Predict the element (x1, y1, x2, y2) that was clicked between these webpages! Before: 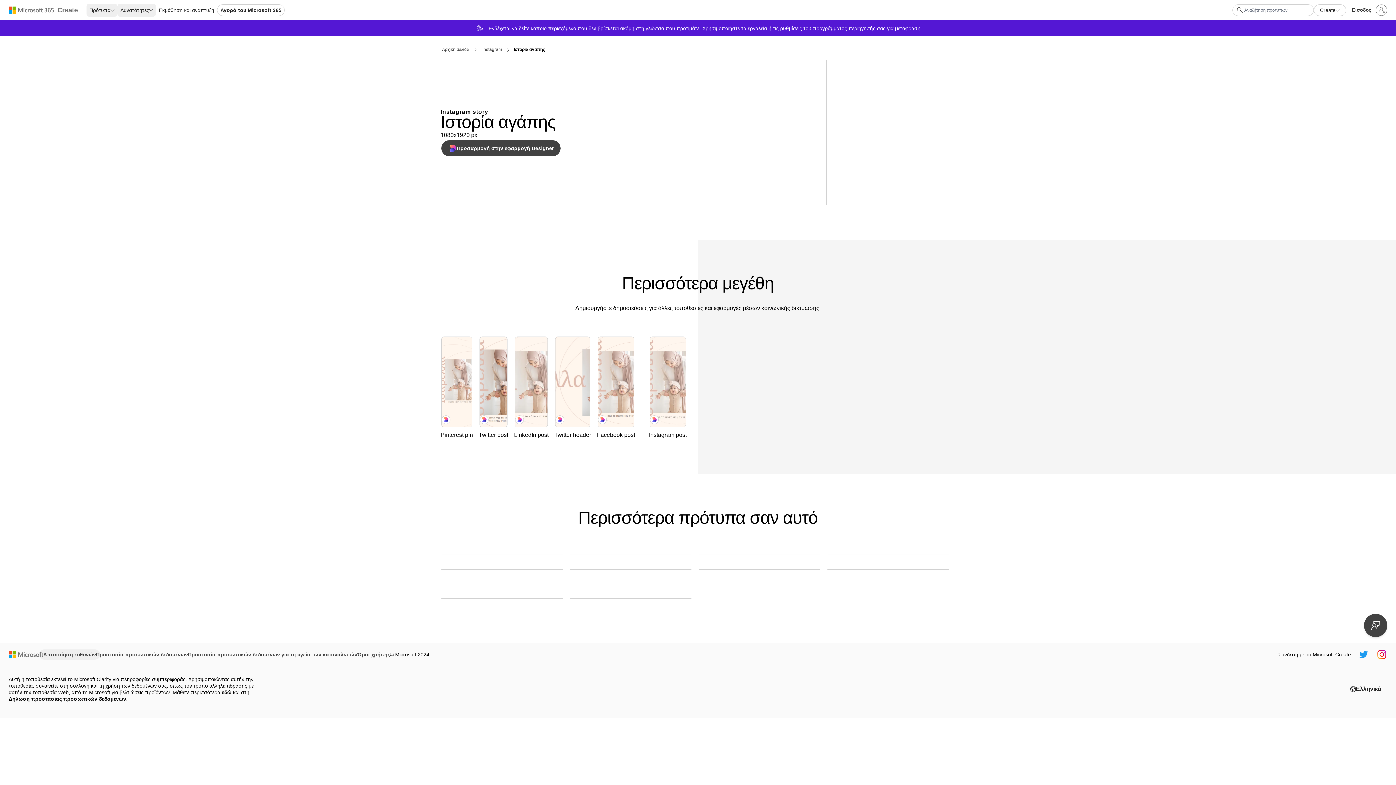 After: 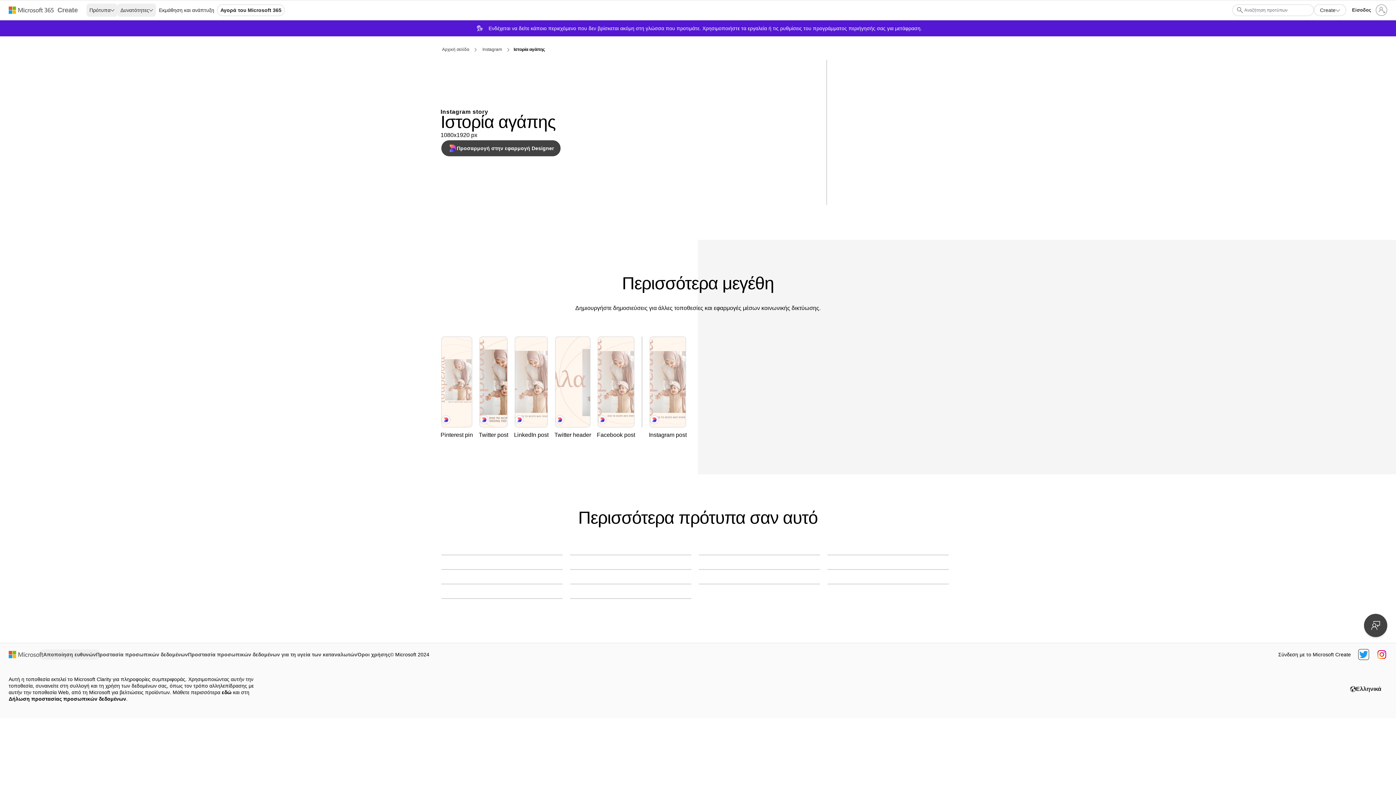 Action: bbox: (1359, 650, 1368, 659) label: Δείκτης χειρισμού Microsoft Create στο Twitter